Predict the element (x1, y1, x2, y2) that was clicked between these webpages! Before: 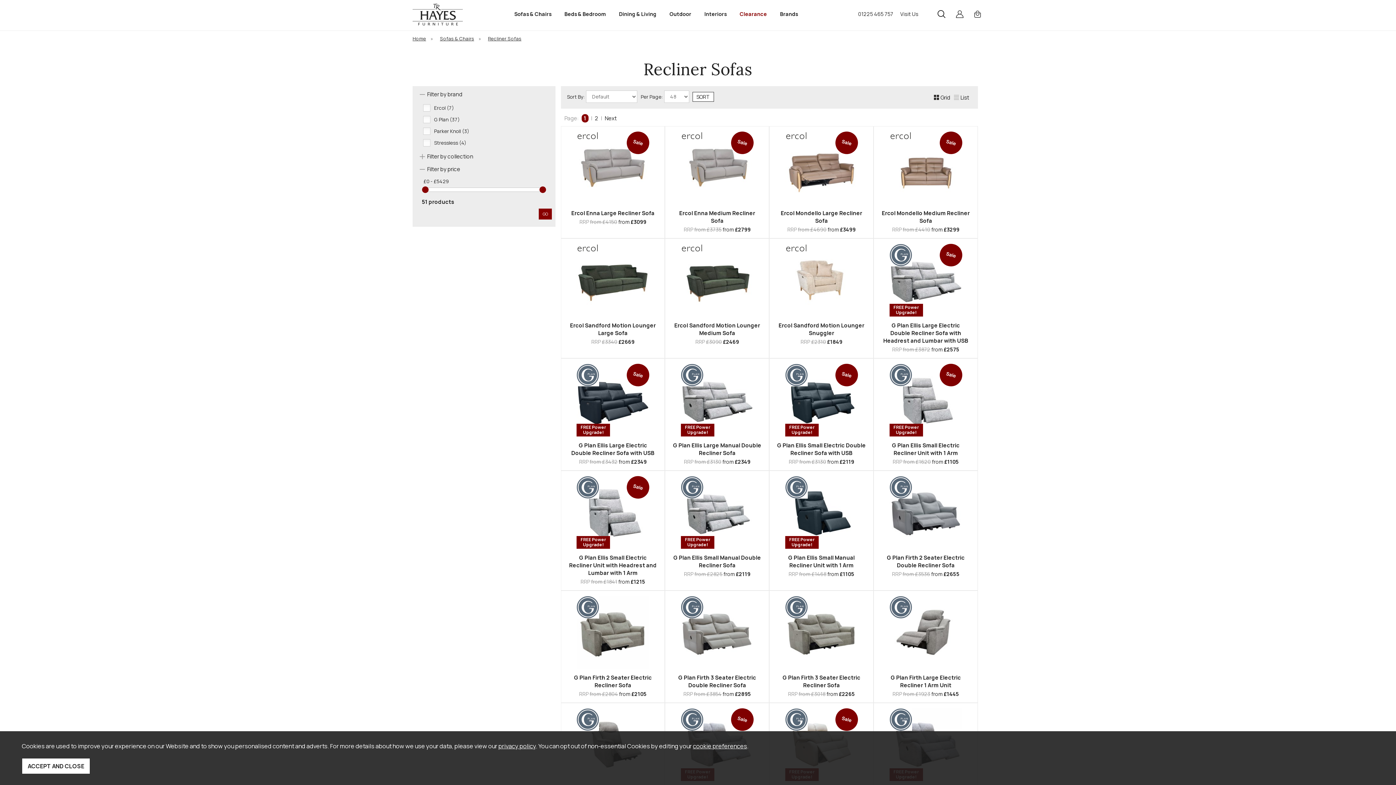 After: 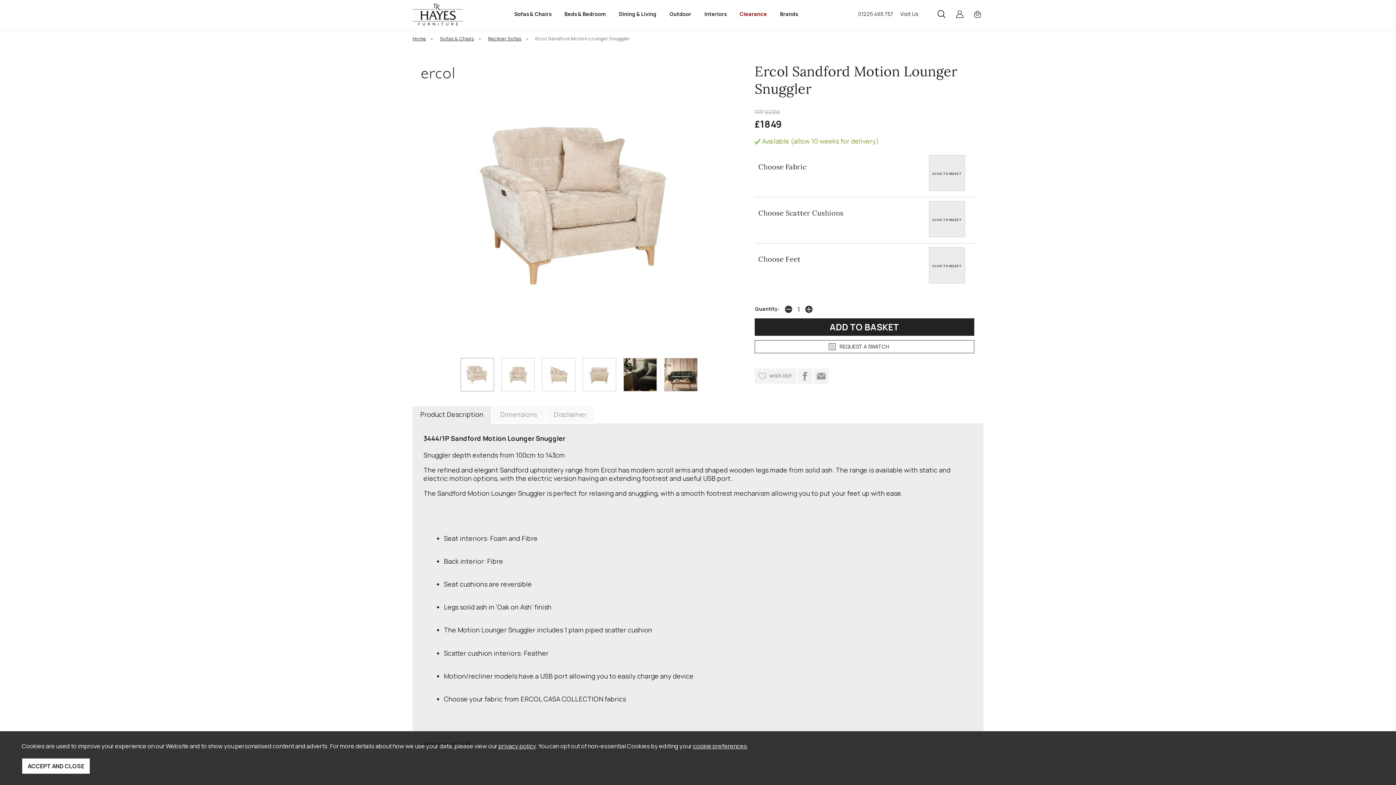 Action: bbox: (785, 244, 858, 316)